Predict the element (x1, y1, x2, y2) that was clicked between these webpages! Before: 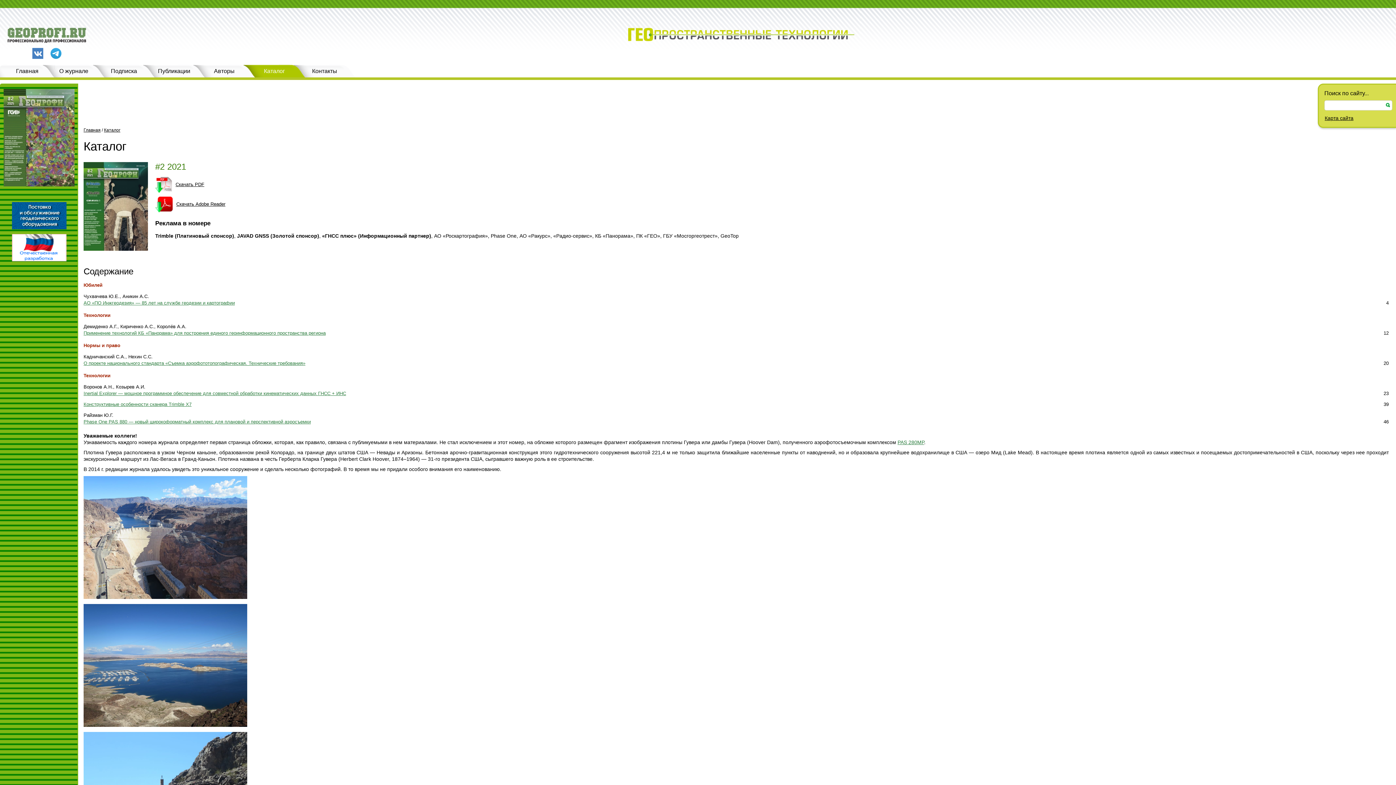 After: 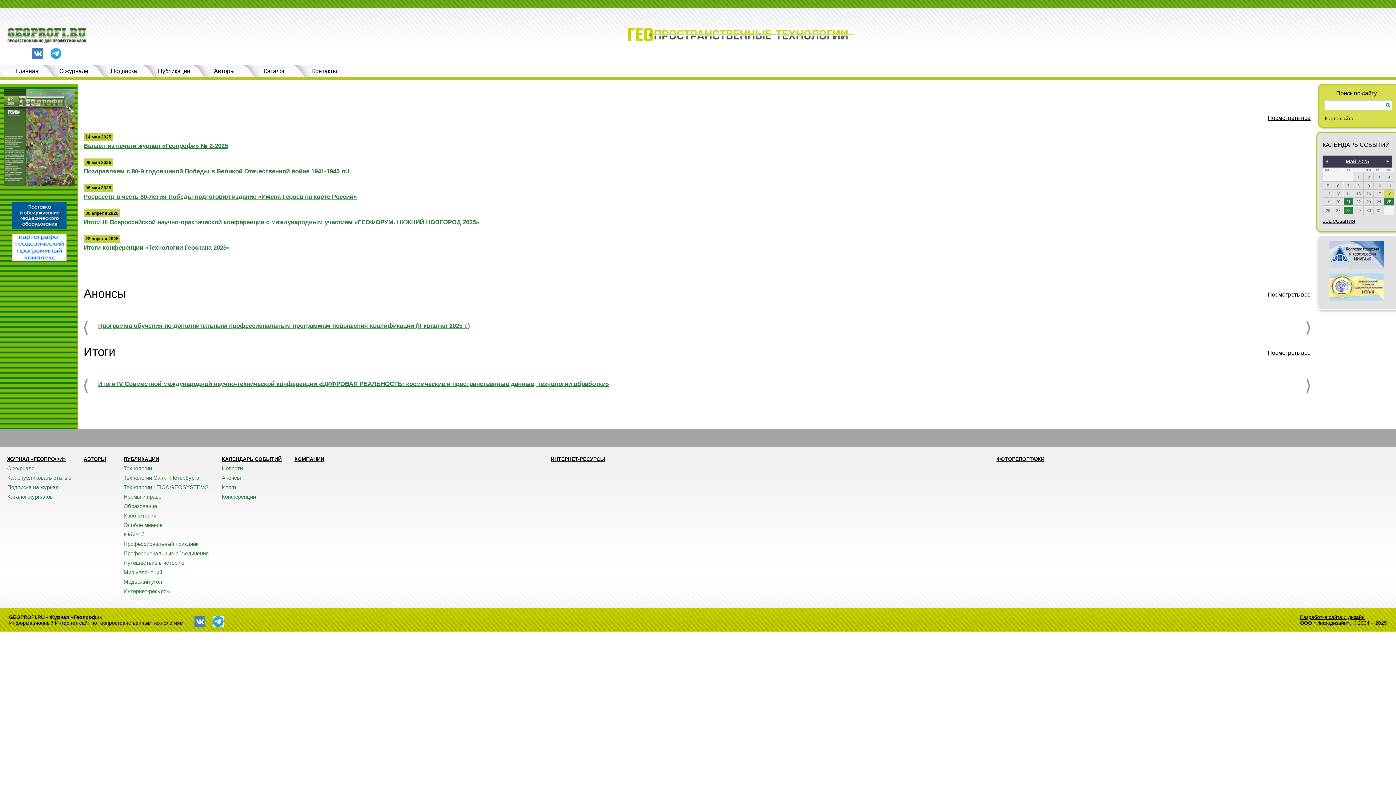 Action: bbox: (0, 64, 54, 77) label: Главная